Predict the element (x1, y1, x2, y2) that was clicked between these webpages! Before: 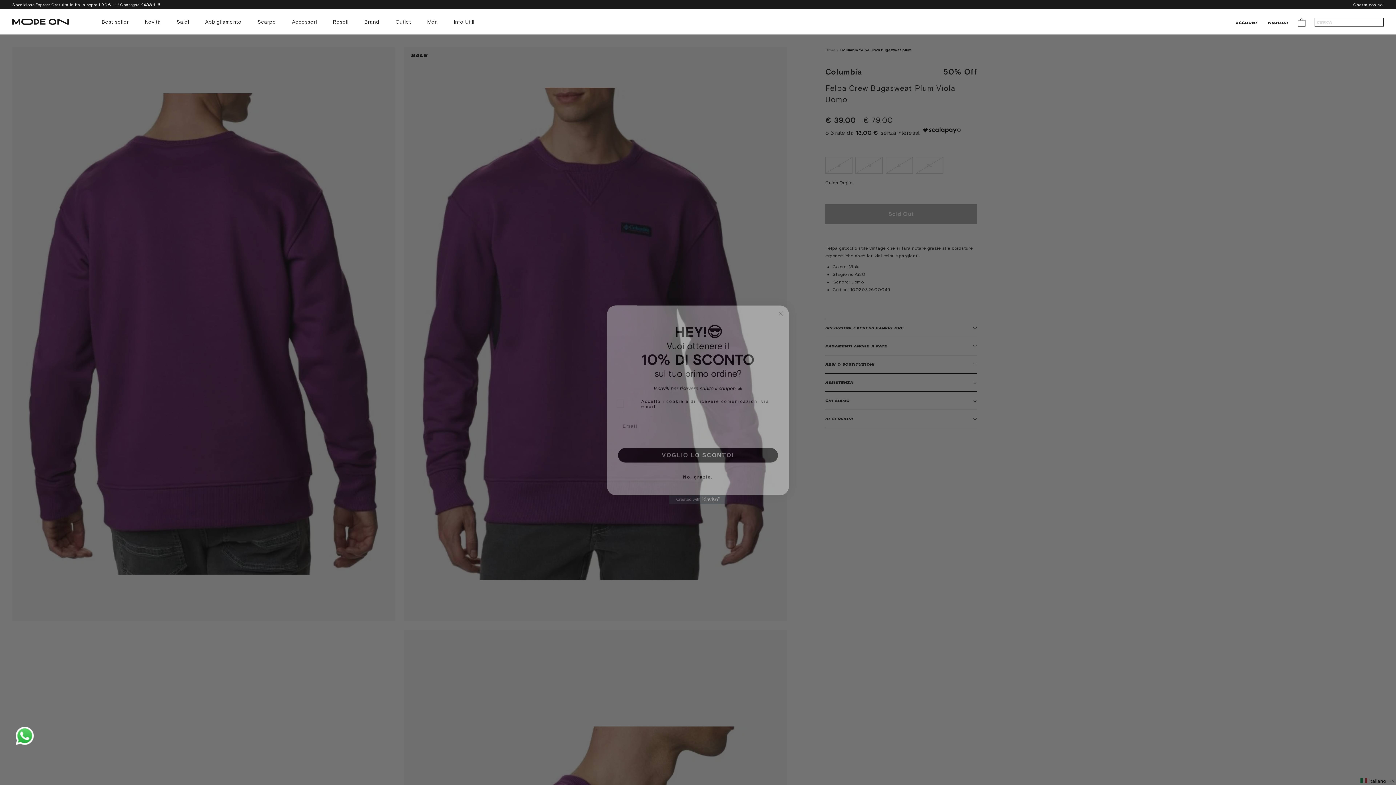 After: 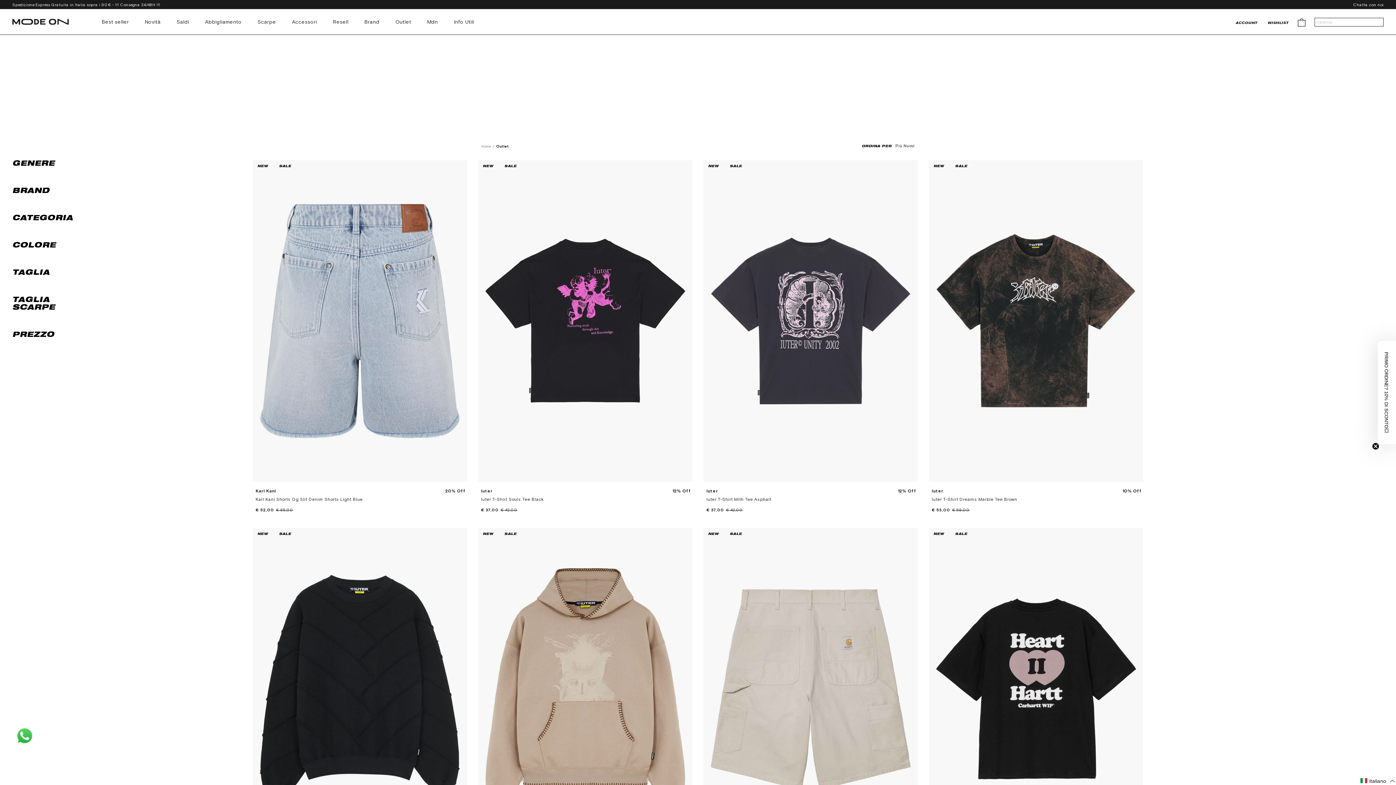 Action: label: Outlet bbox: (395, 18, 411, 24)